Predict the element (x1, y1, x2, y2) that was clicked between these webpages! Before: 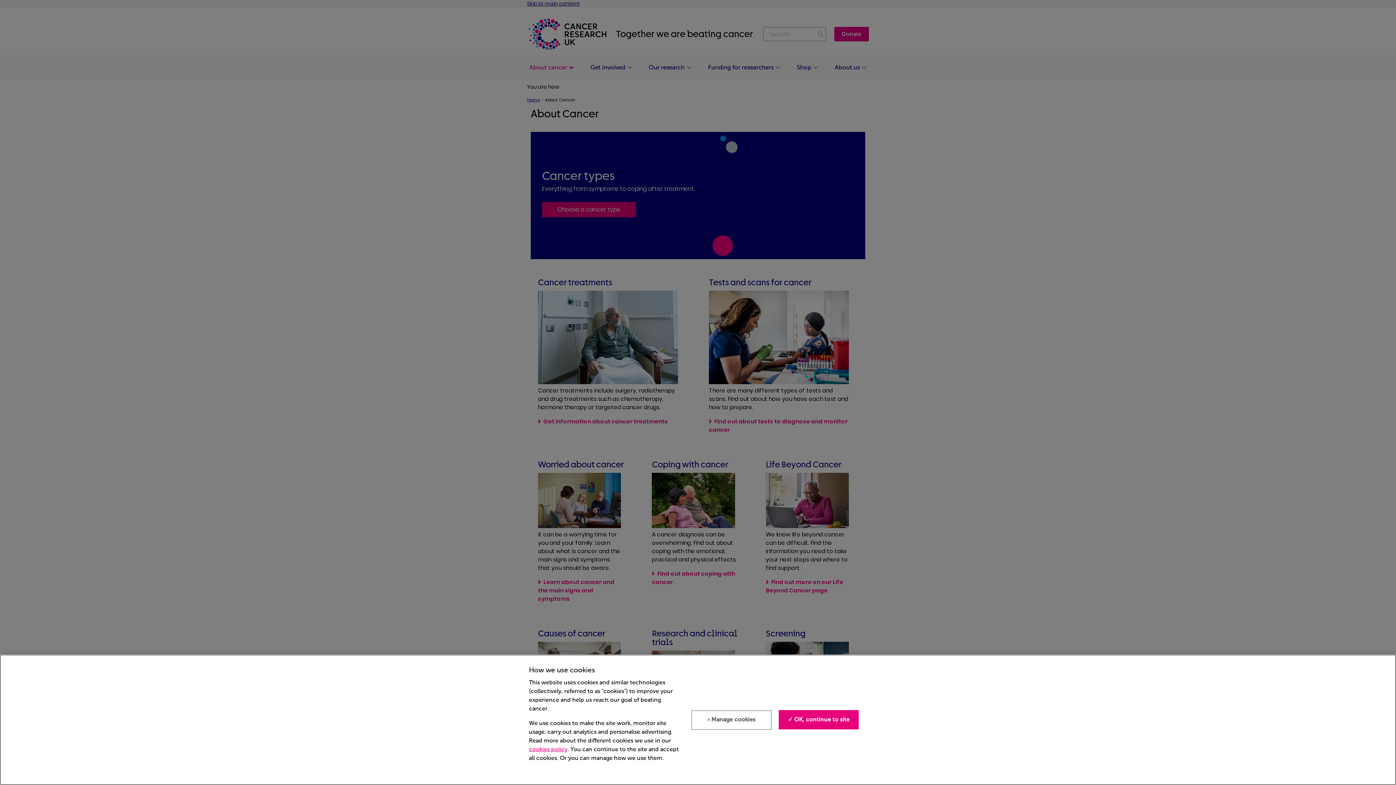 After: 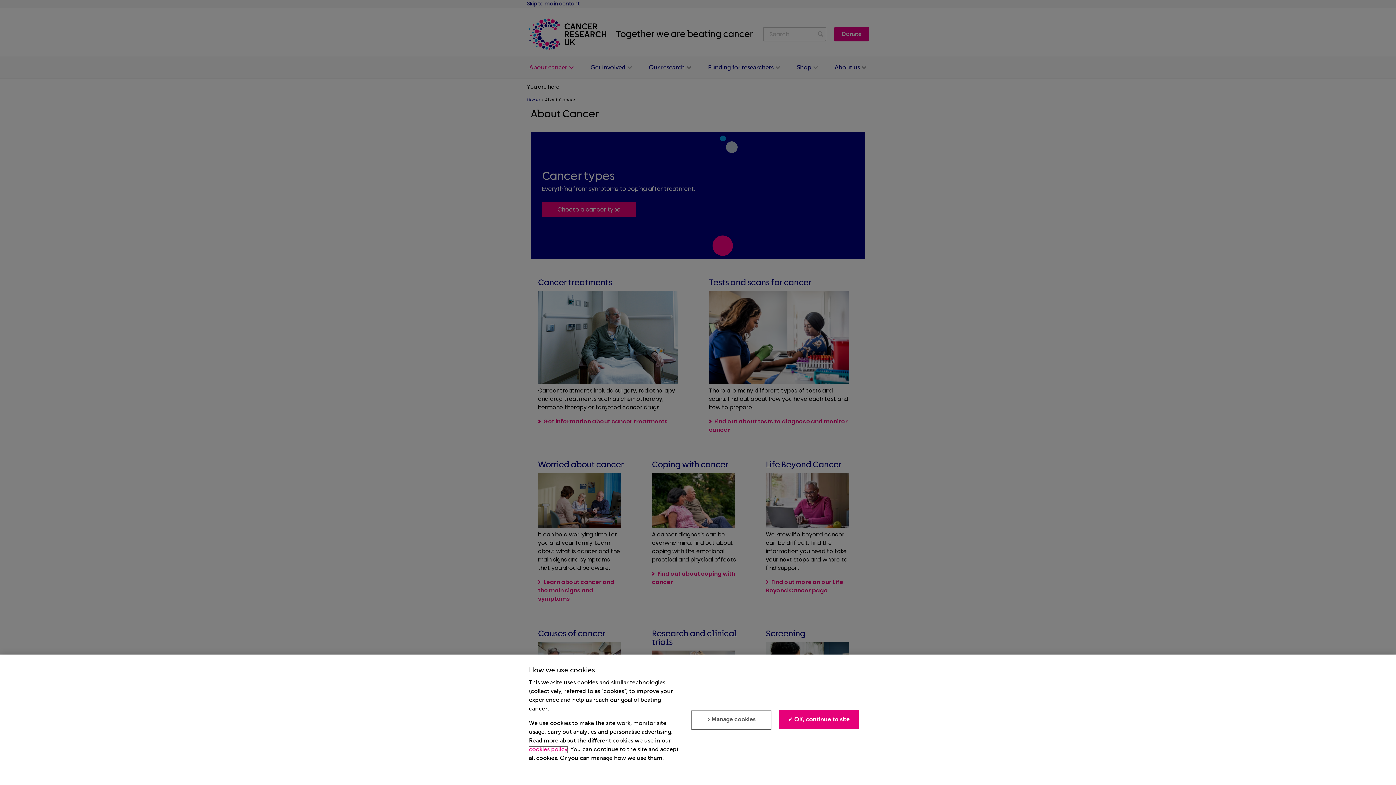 Action: label: cookies policy bbox: (529, 747, 567, 753)